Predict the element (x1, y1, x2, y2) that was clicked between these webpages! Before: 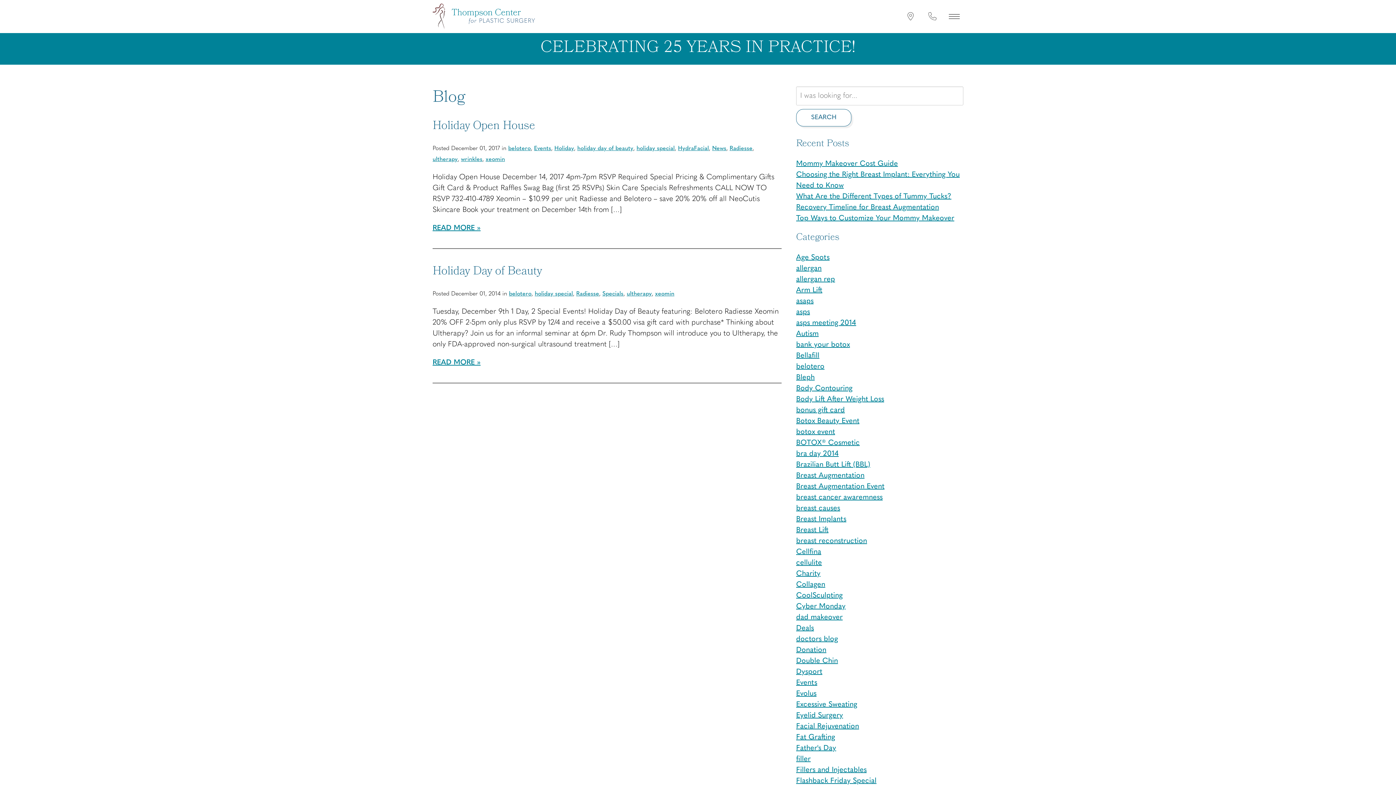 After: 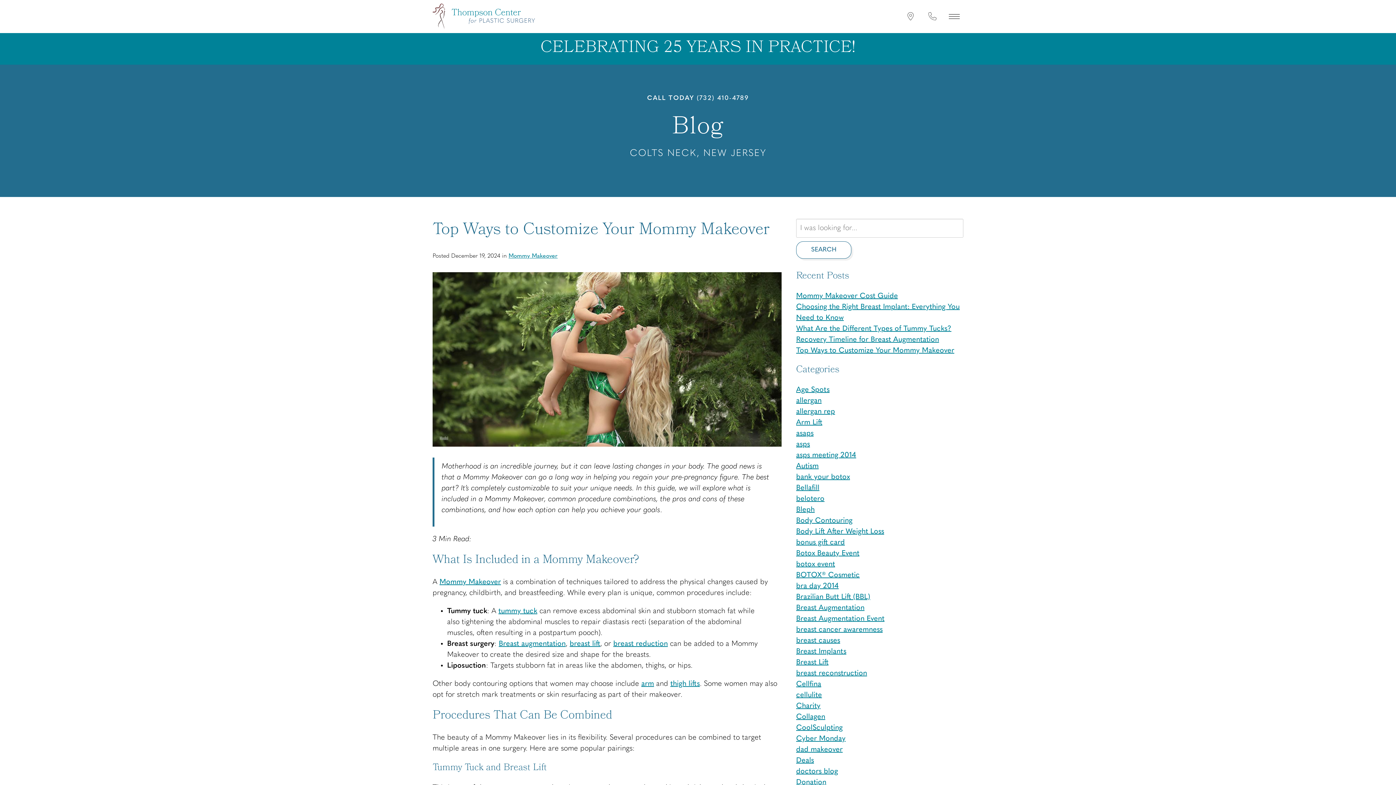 Action: label: Top Ways to Customize Your Mommy Makeover bbox: (796, 214, 954, 222)